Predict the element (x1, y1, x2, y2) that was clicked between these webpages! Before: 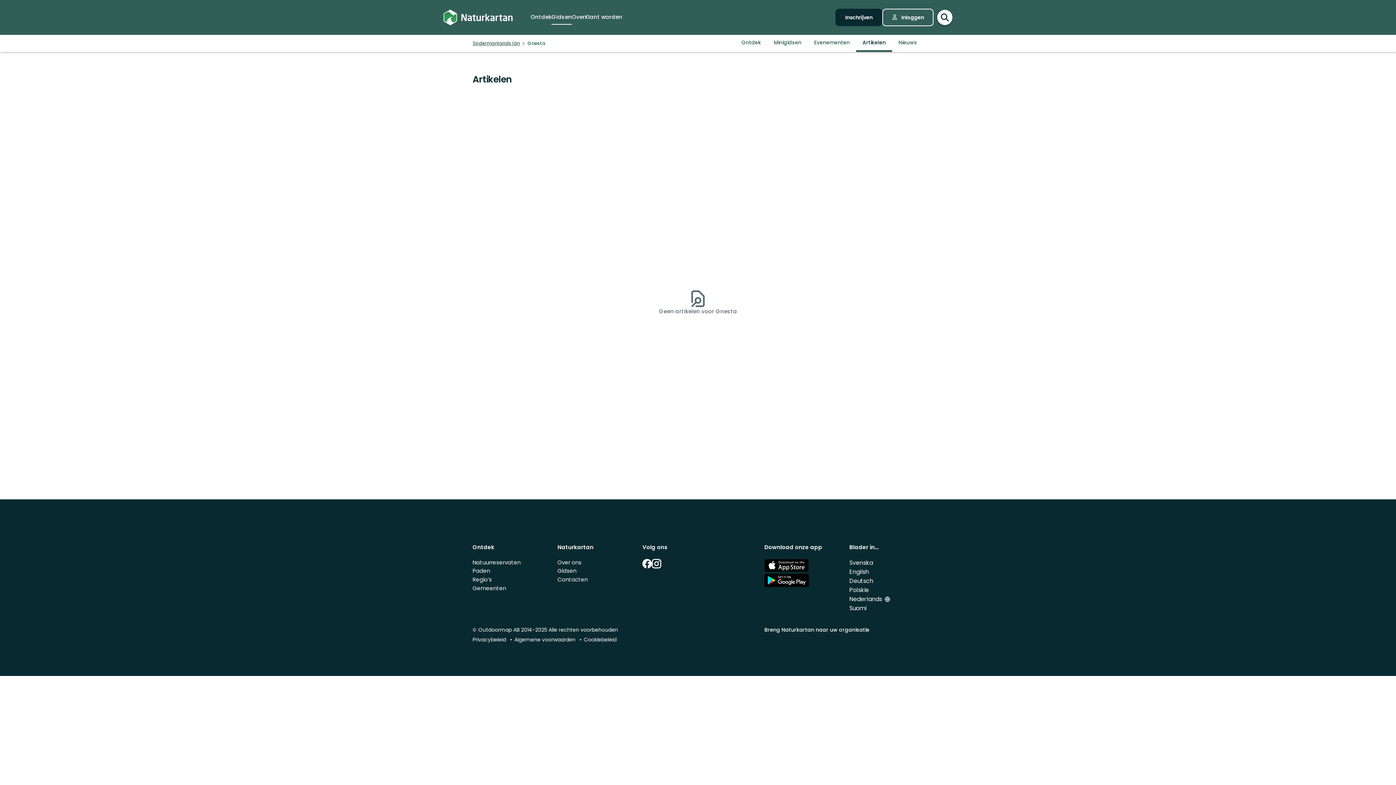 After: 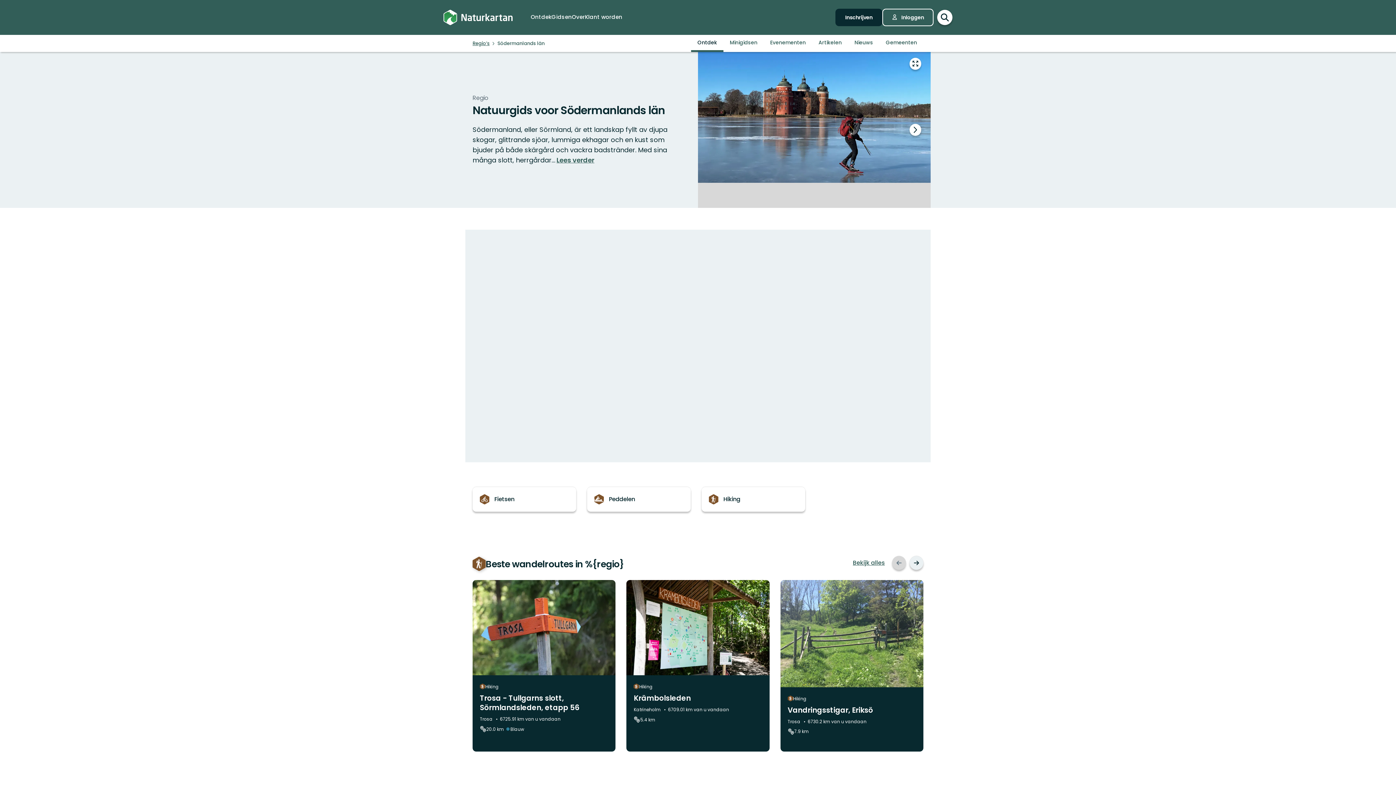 Action: label: Södermanlands län bbox: (472, 36, 520, 50)